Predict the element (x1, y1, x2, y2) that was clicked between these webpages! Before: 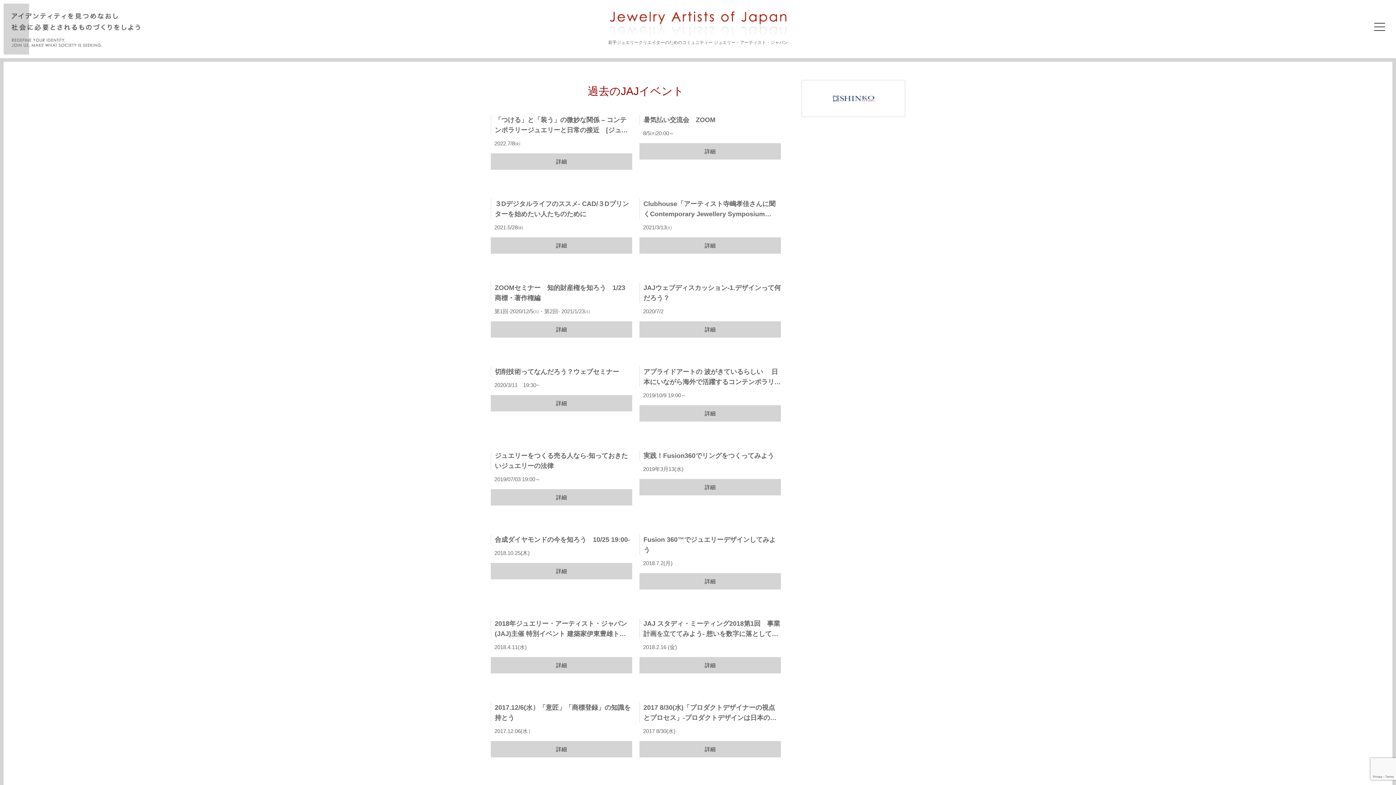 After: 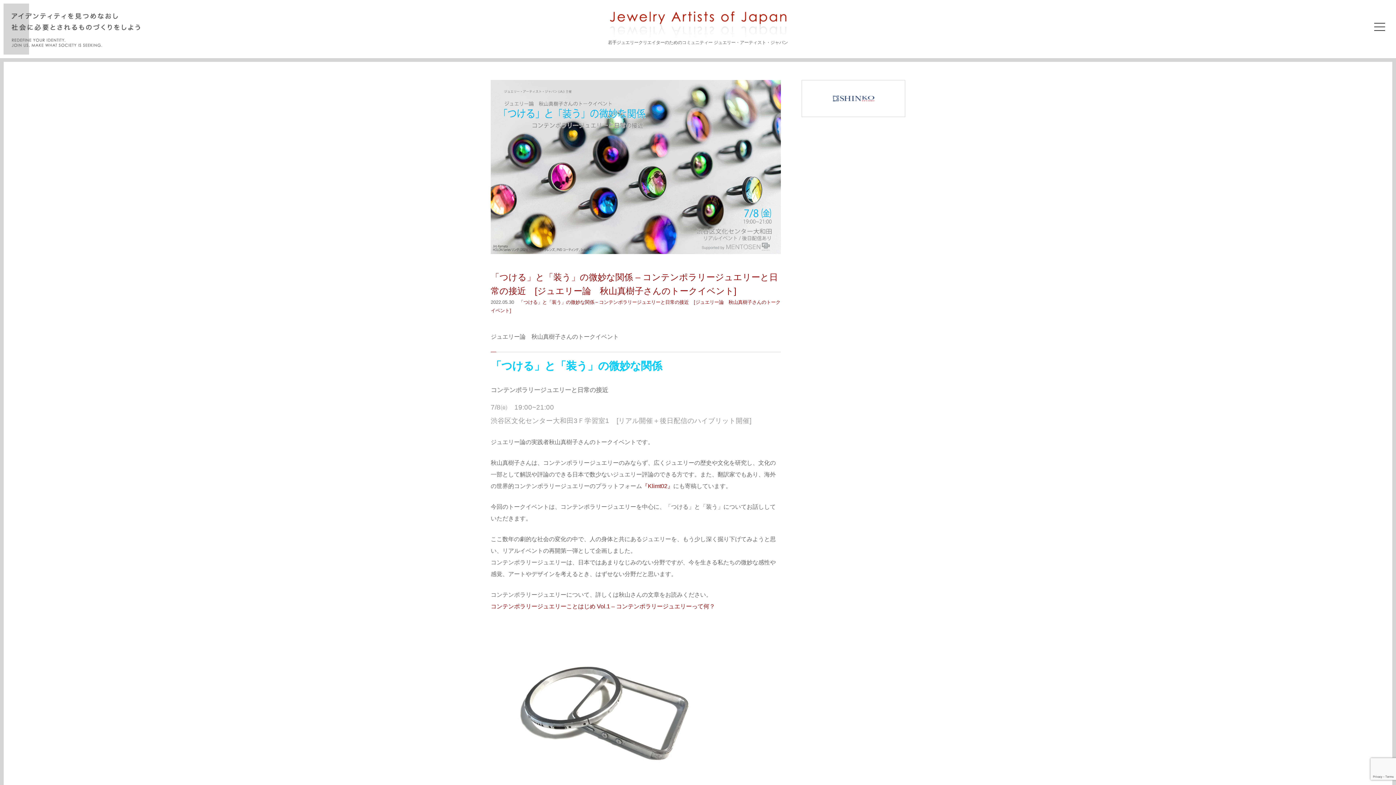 Action: bbox: (494, 116, 628, 144) label: 「つける」と「装う」の微妙な関係 – コンテンポラリージュエリーと日常の接近　[ジュエリー論　秋山真樹子さんのトークイベント]